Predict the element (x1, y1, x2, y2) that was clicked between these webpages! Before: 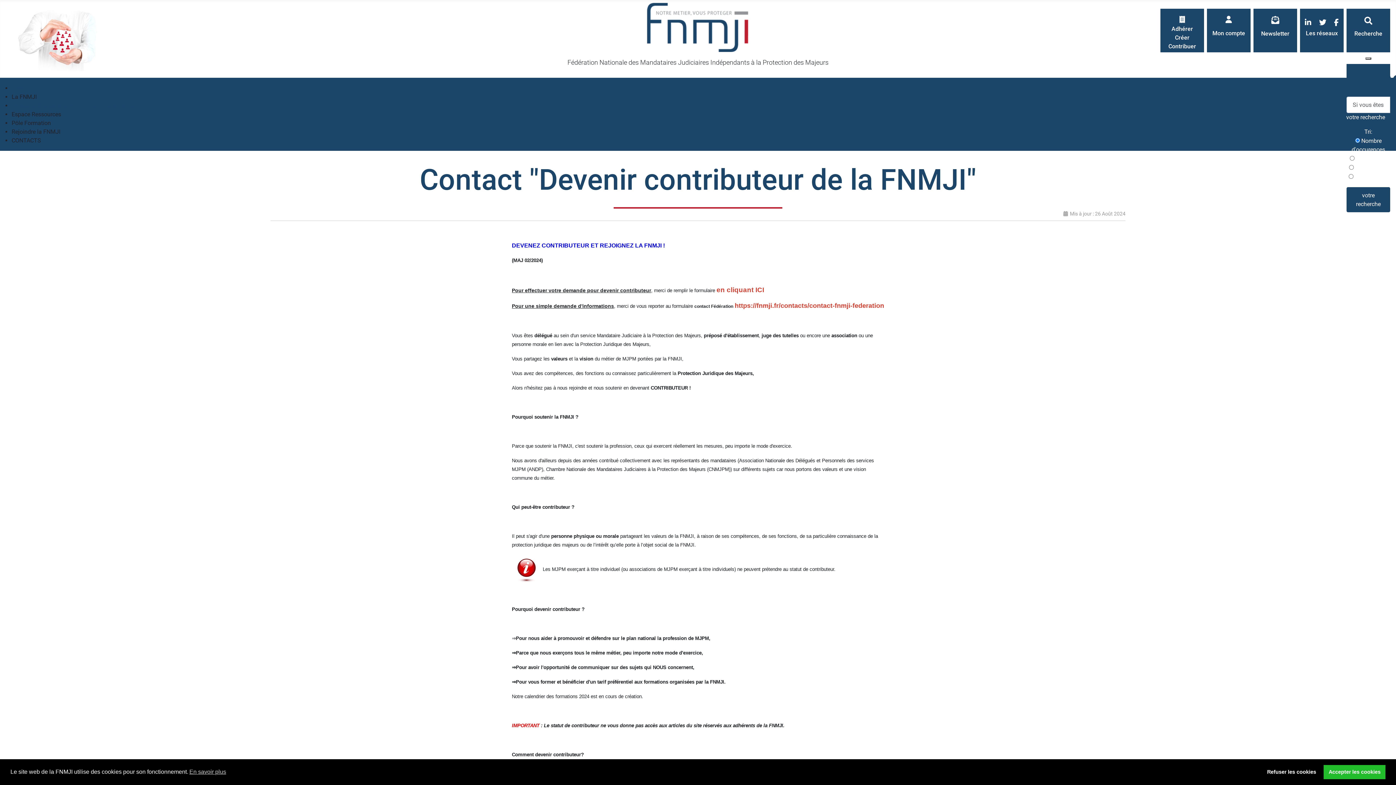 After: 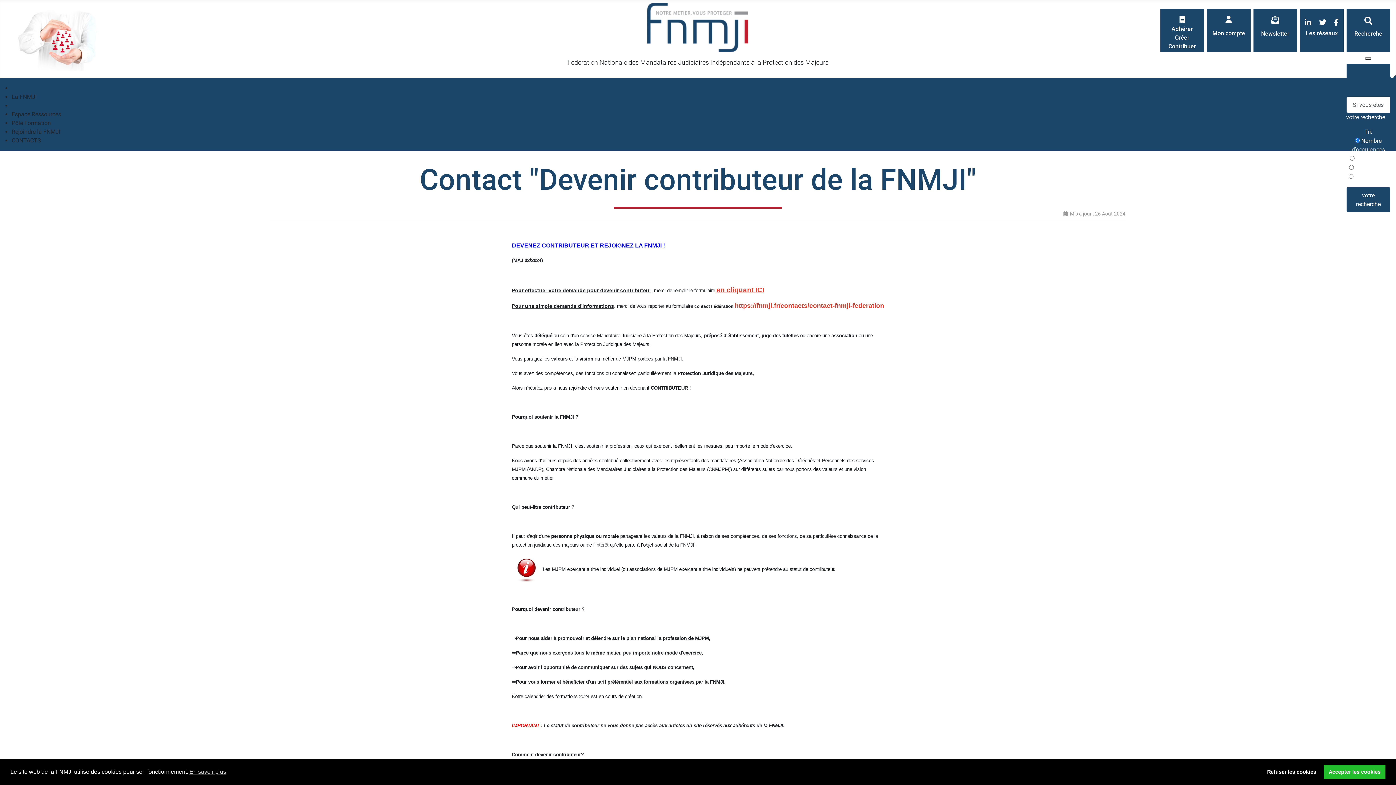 Action: label: en cliquant ICI bbox: (716, 286, 764, 293)